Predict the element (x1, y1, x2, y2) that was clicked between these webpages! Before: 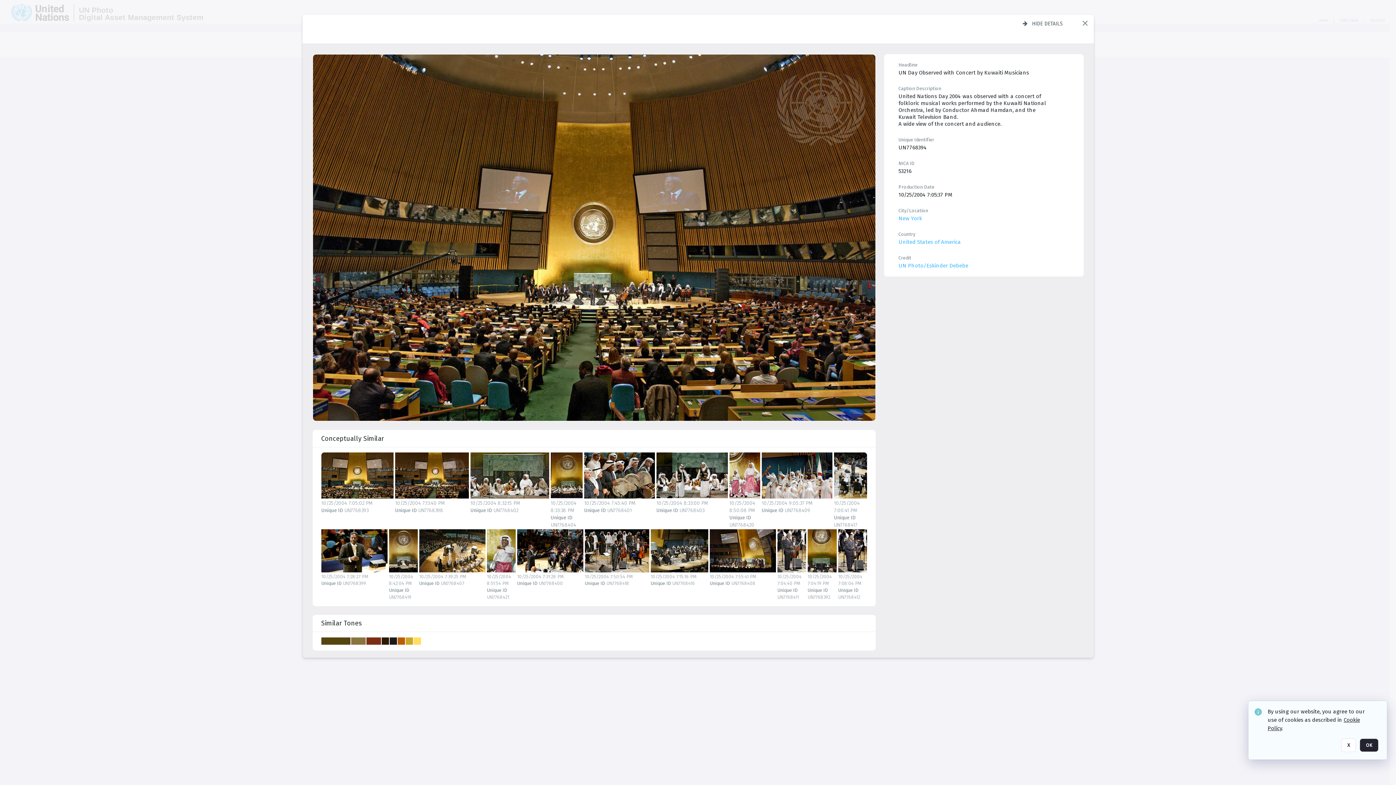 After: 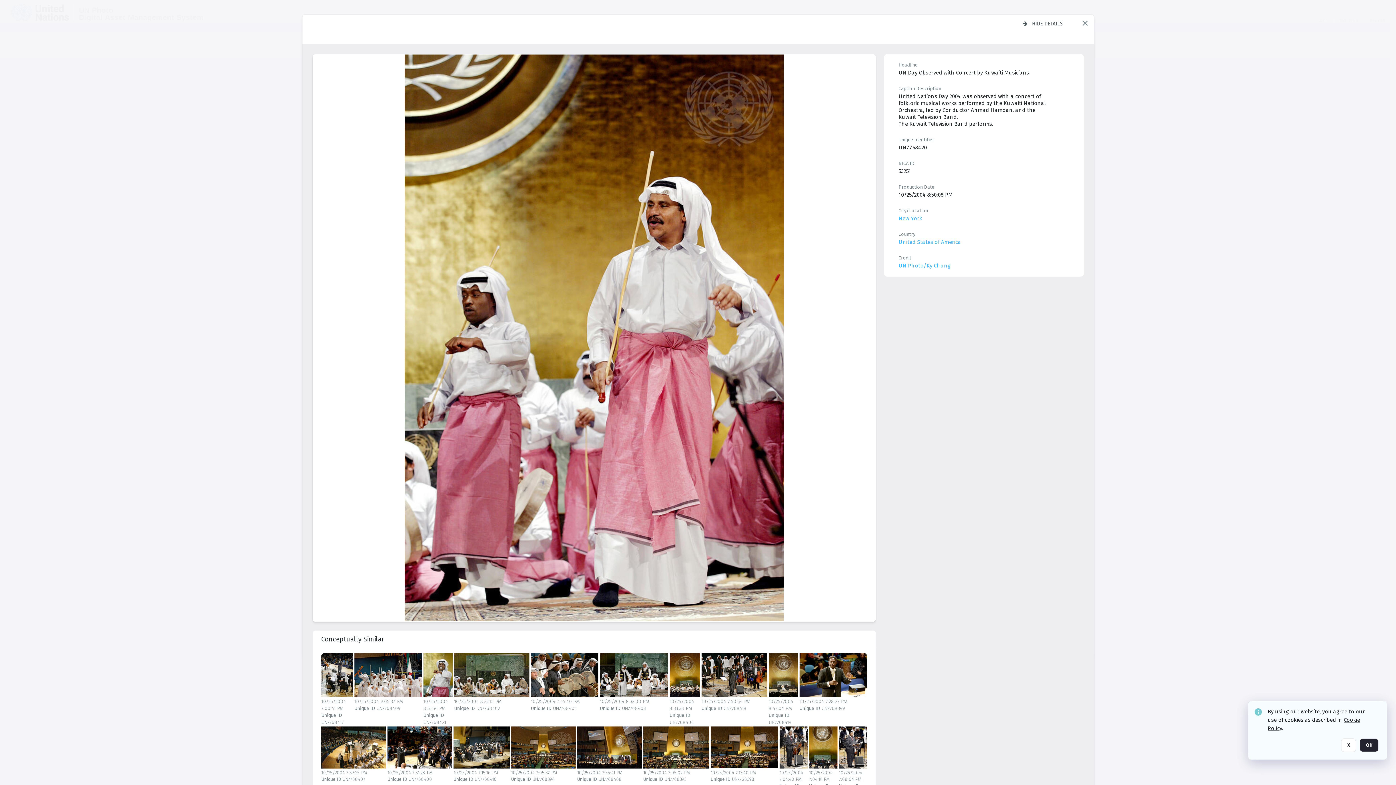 Action: bbox: (729, 452, 760, 498)